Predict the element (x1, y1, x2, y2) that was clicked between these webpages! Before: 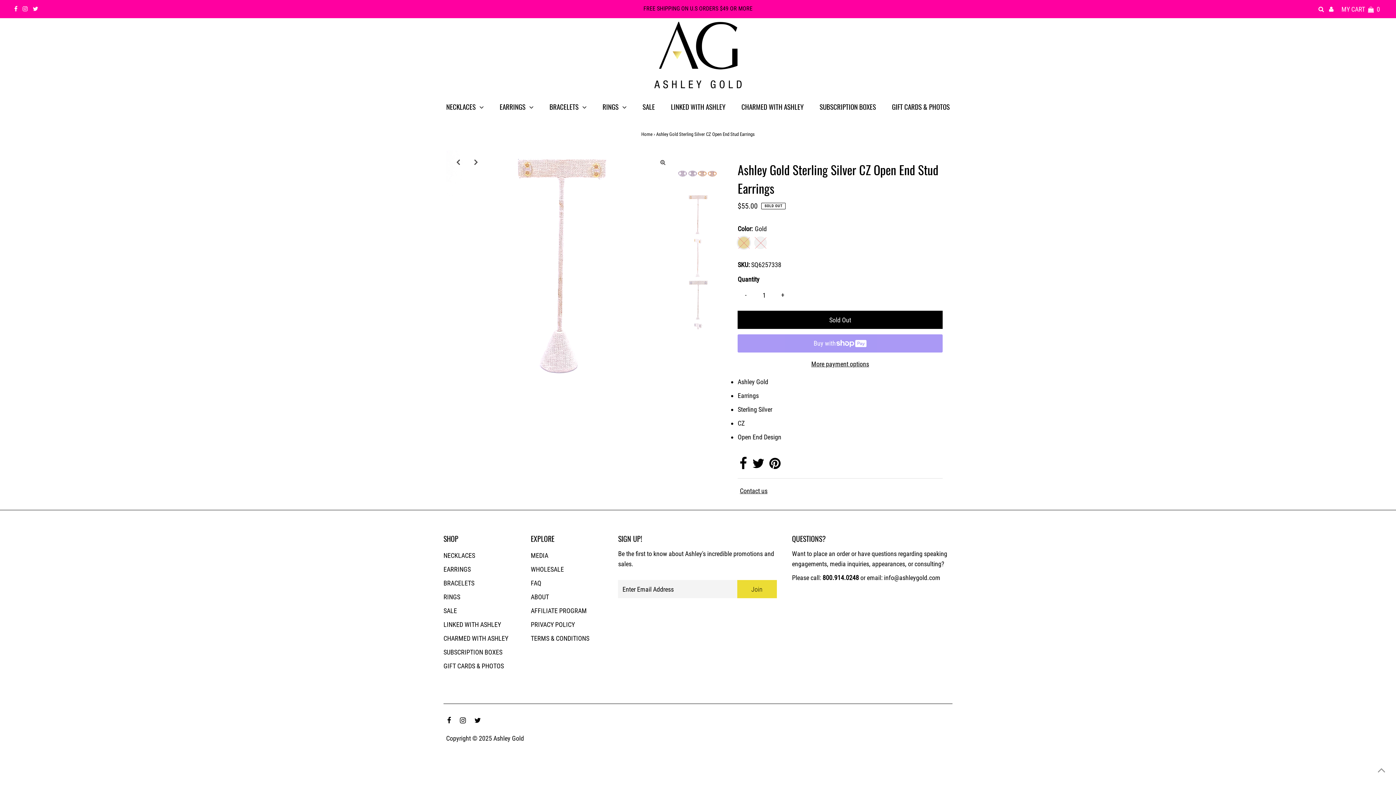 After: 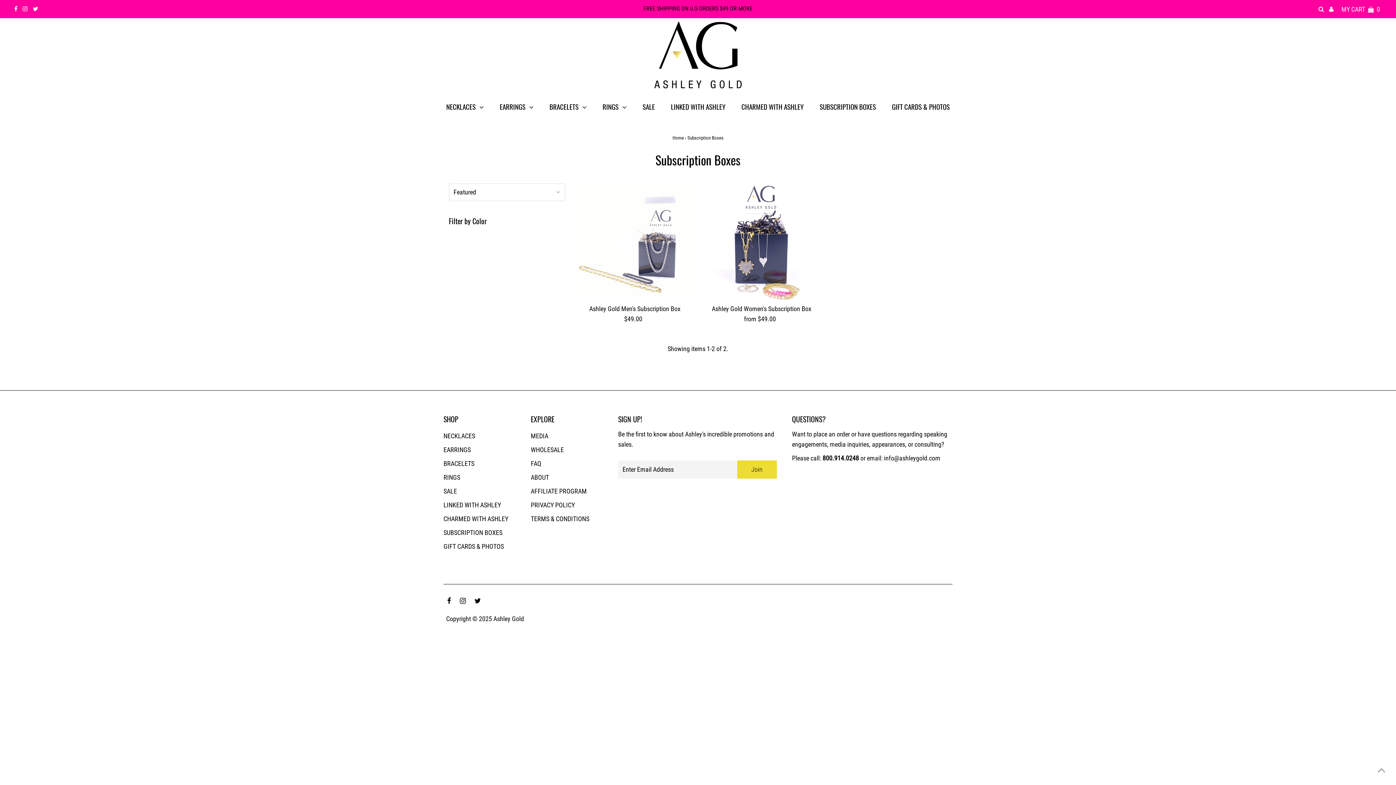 Action: bbox: (812, 96, 883, 116) label: SUBSCRIPTION BOXES